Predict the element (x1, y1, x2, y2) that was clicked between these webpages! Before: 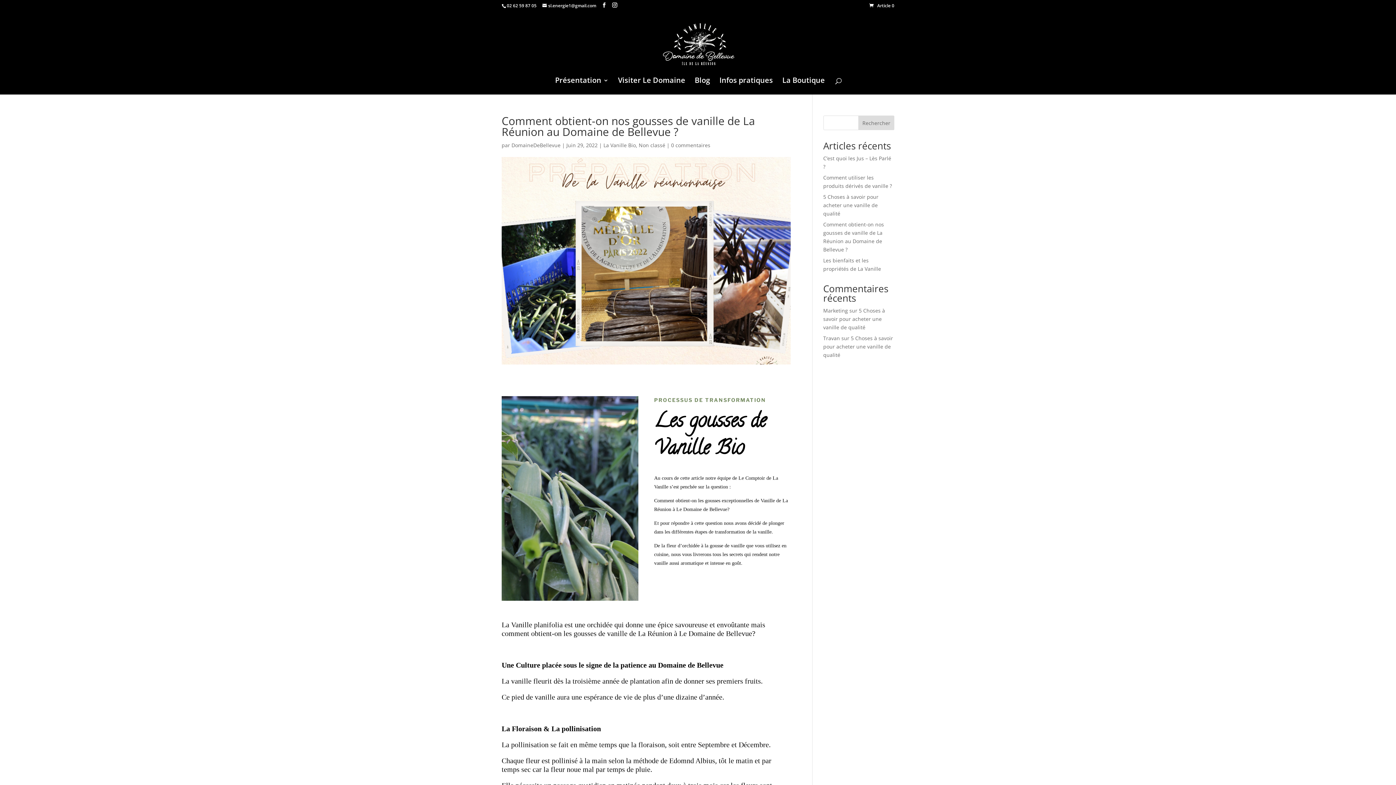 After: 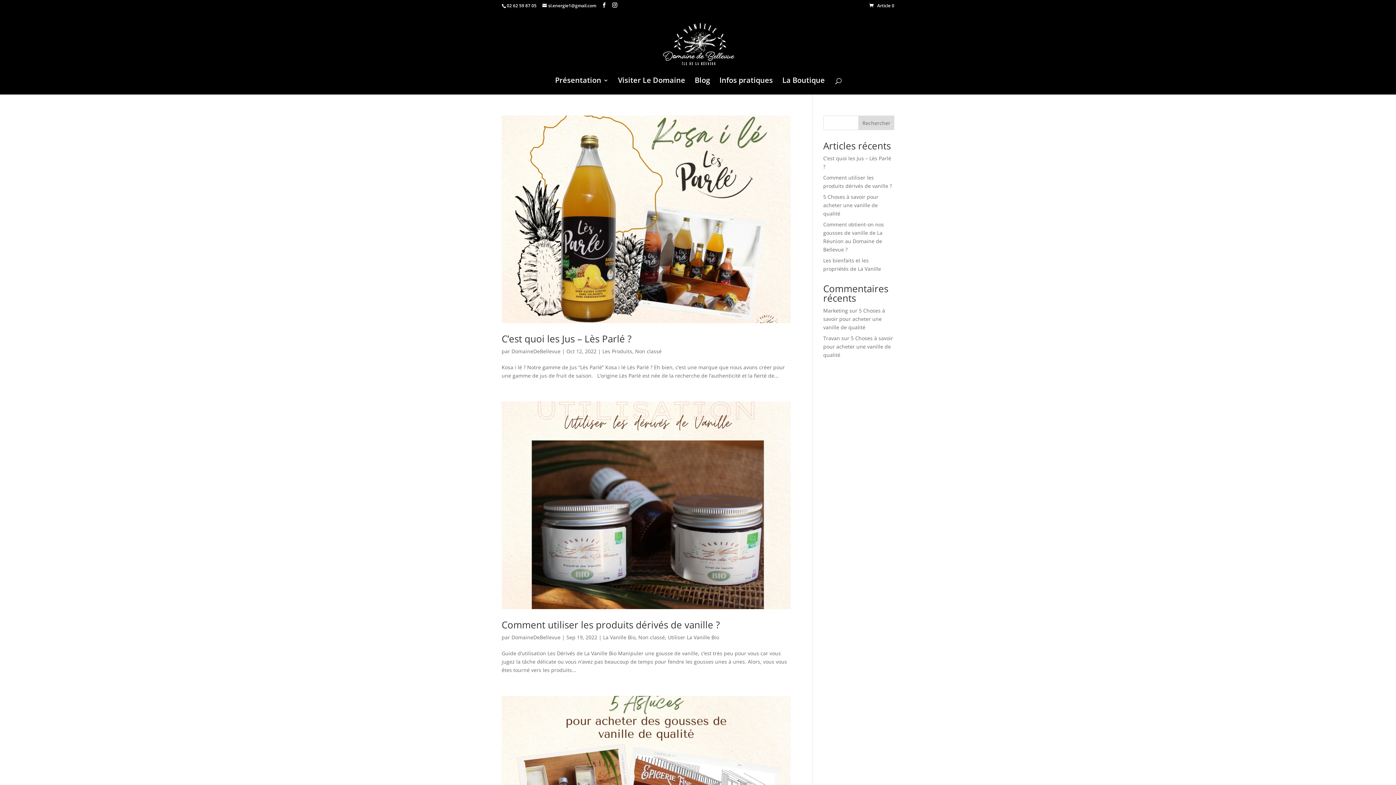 Action: label: Non classé bbox: (638, 141, 665, 148)